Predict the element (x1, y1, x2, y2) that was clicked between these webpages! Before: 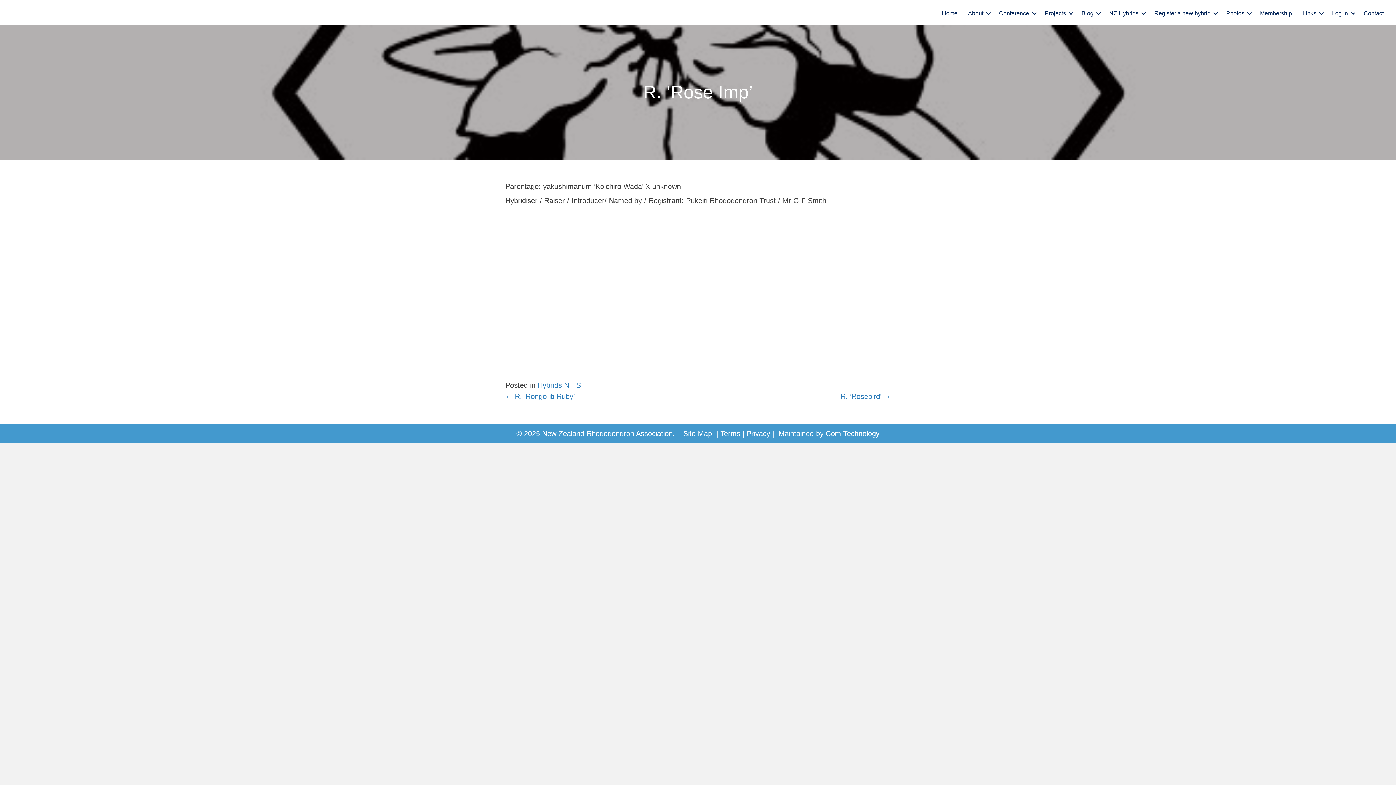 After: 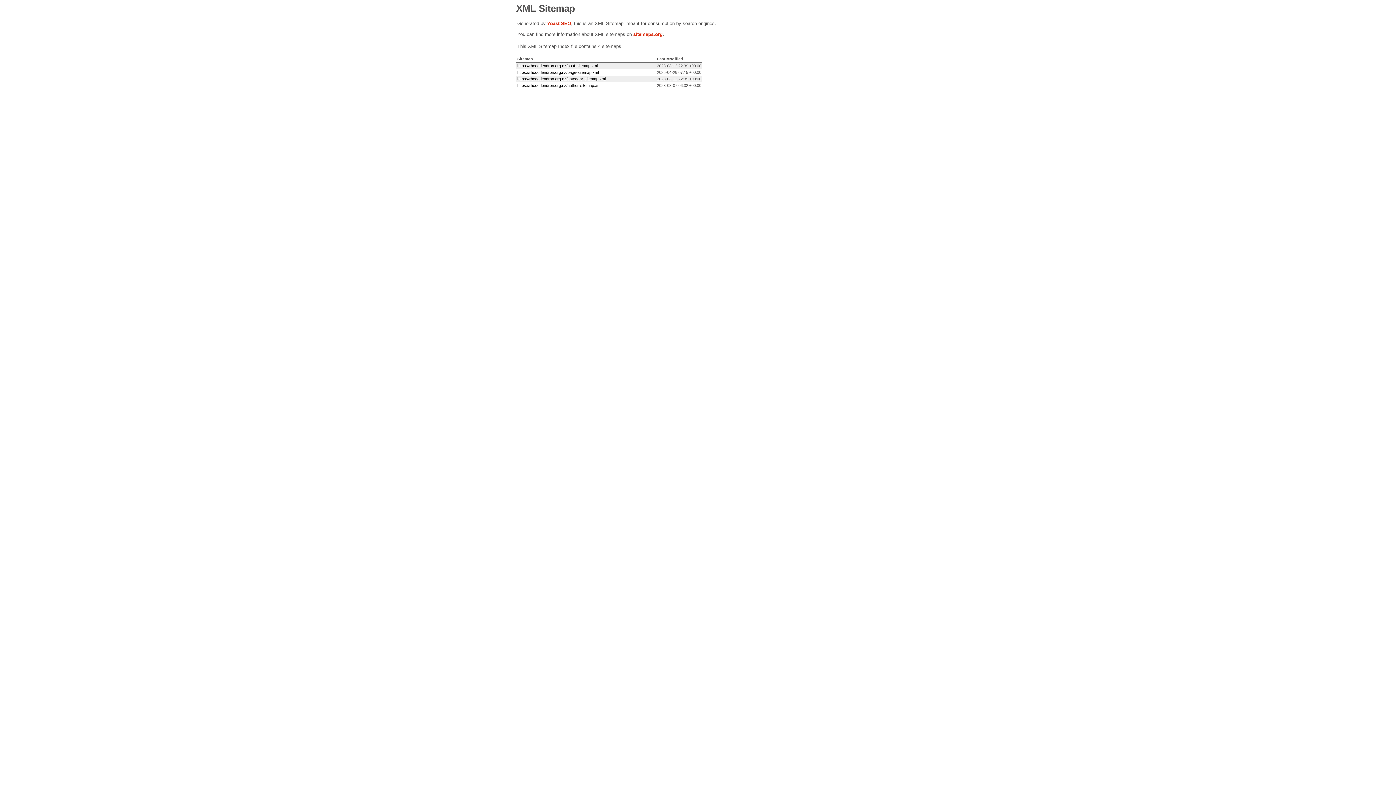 Action: label: Site Map bbox: (683, 429, 712, 437)